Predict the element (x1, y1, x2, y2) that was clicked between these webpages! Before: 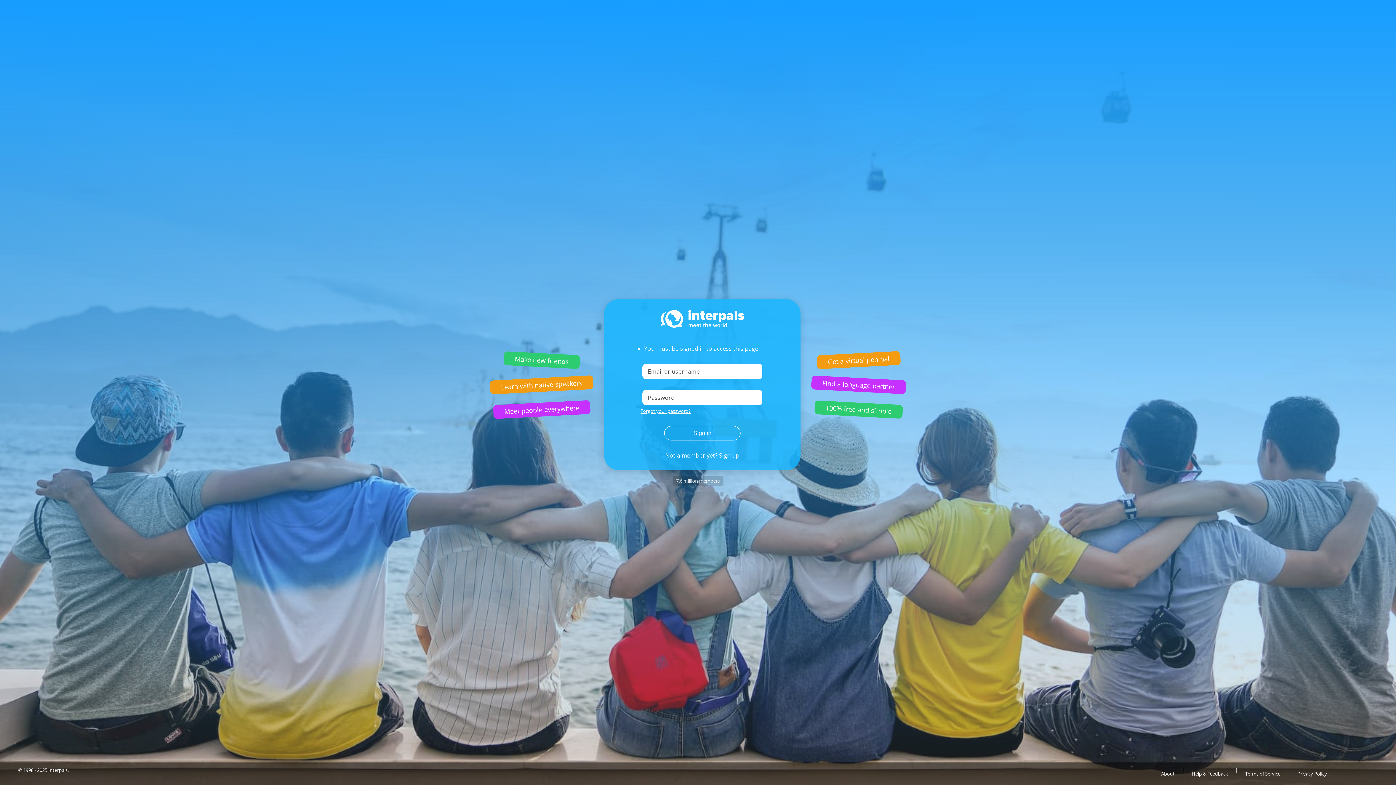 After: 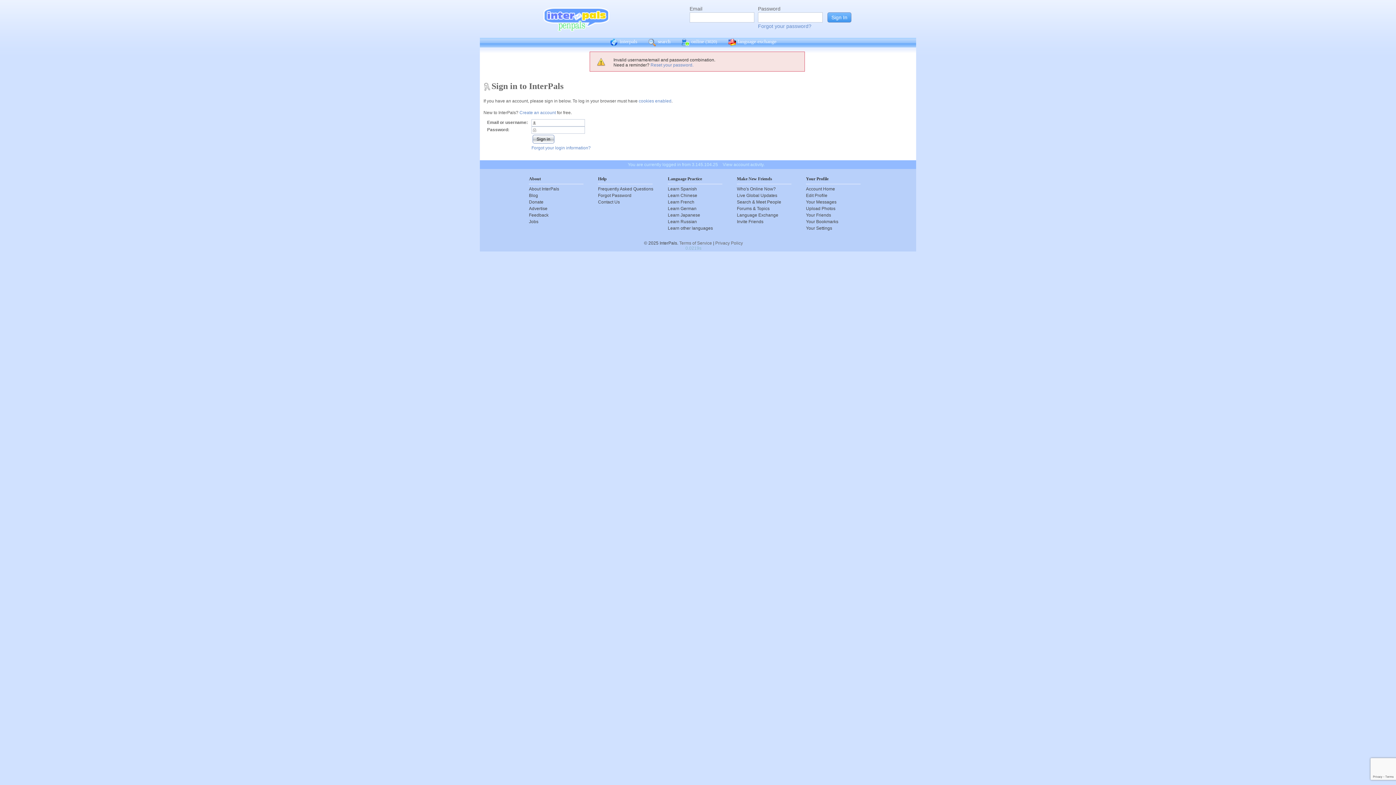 Action: bbox: (664, 426, 740, 440) label: Sign in